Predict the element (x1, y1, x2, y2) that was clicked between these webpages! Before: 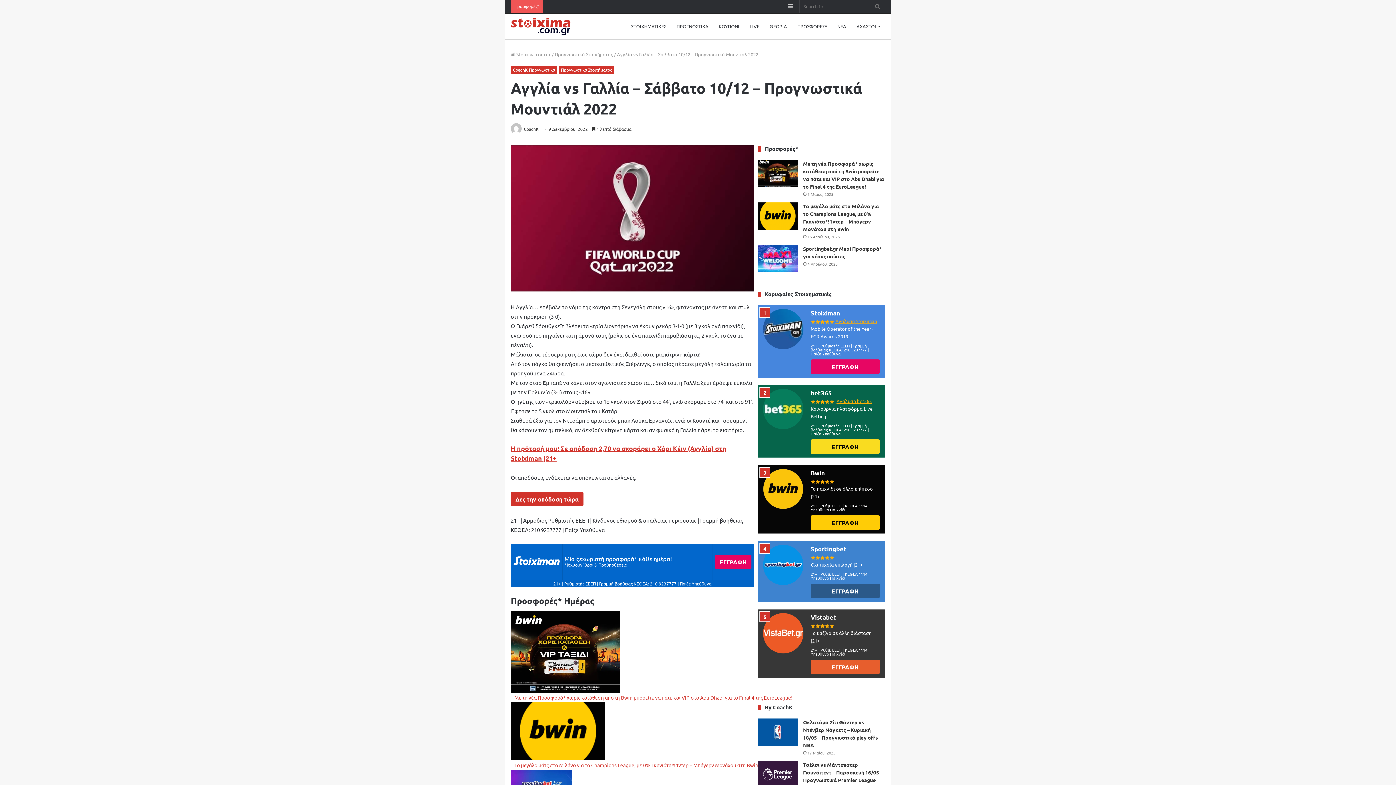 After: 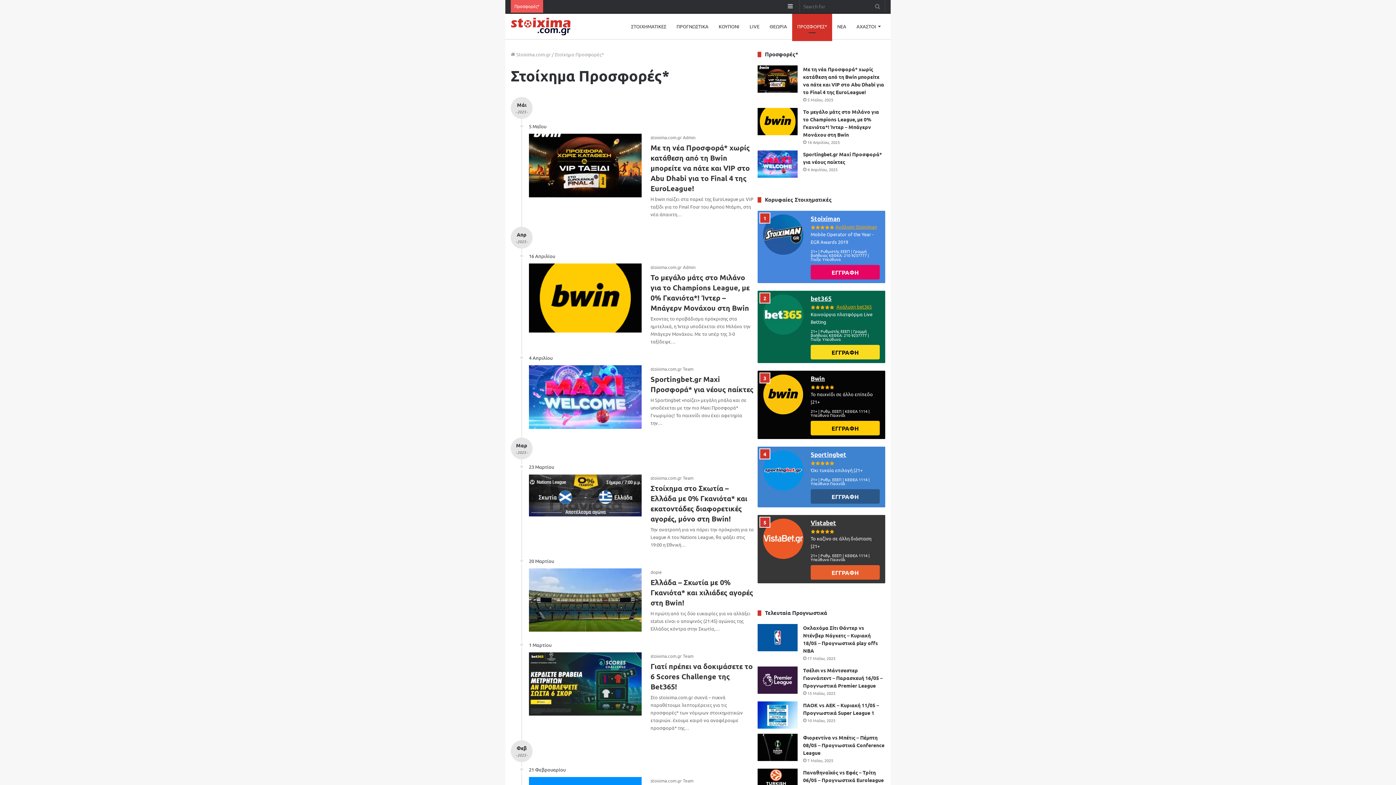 Action: label: ΠΡΟΣΦΟΡΕΣ* bbox: (792, 13, 832, 39)